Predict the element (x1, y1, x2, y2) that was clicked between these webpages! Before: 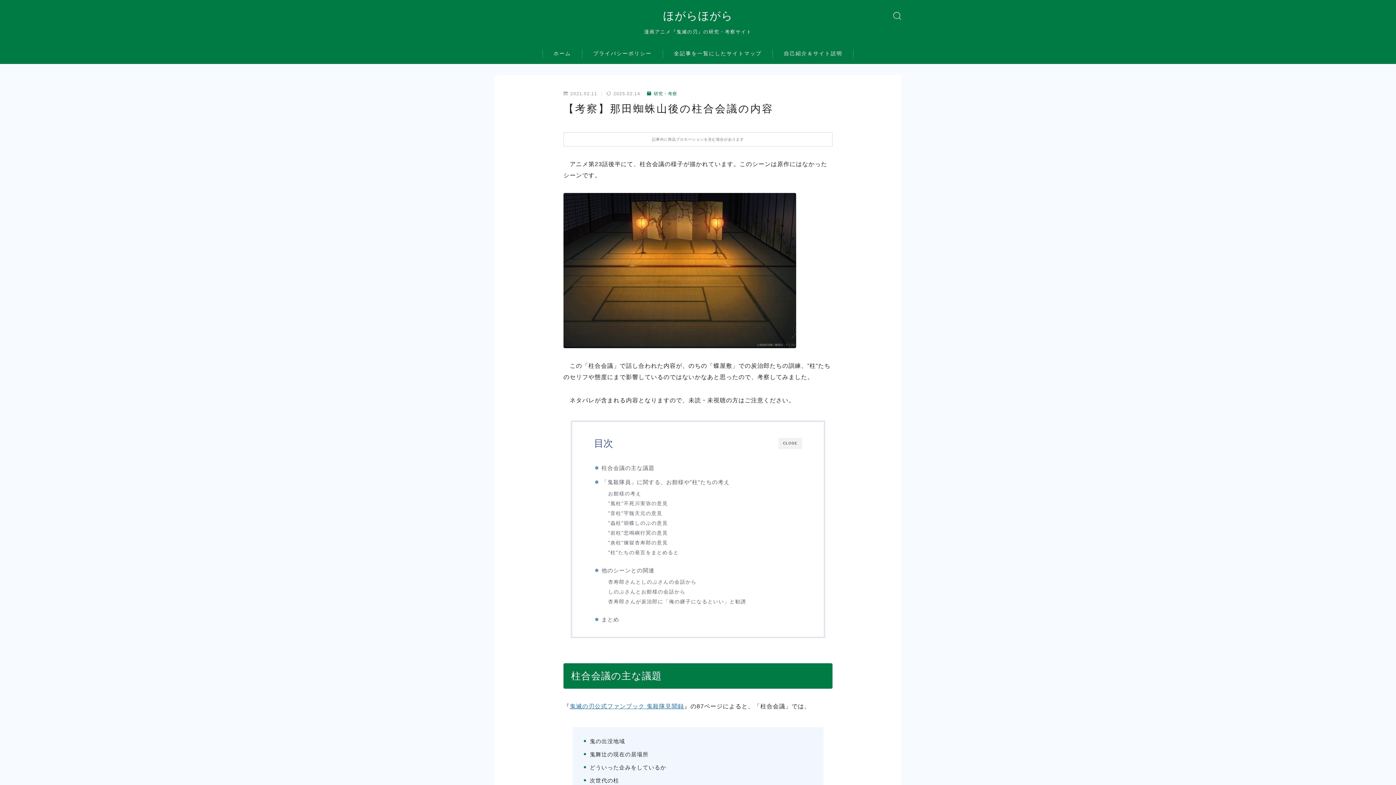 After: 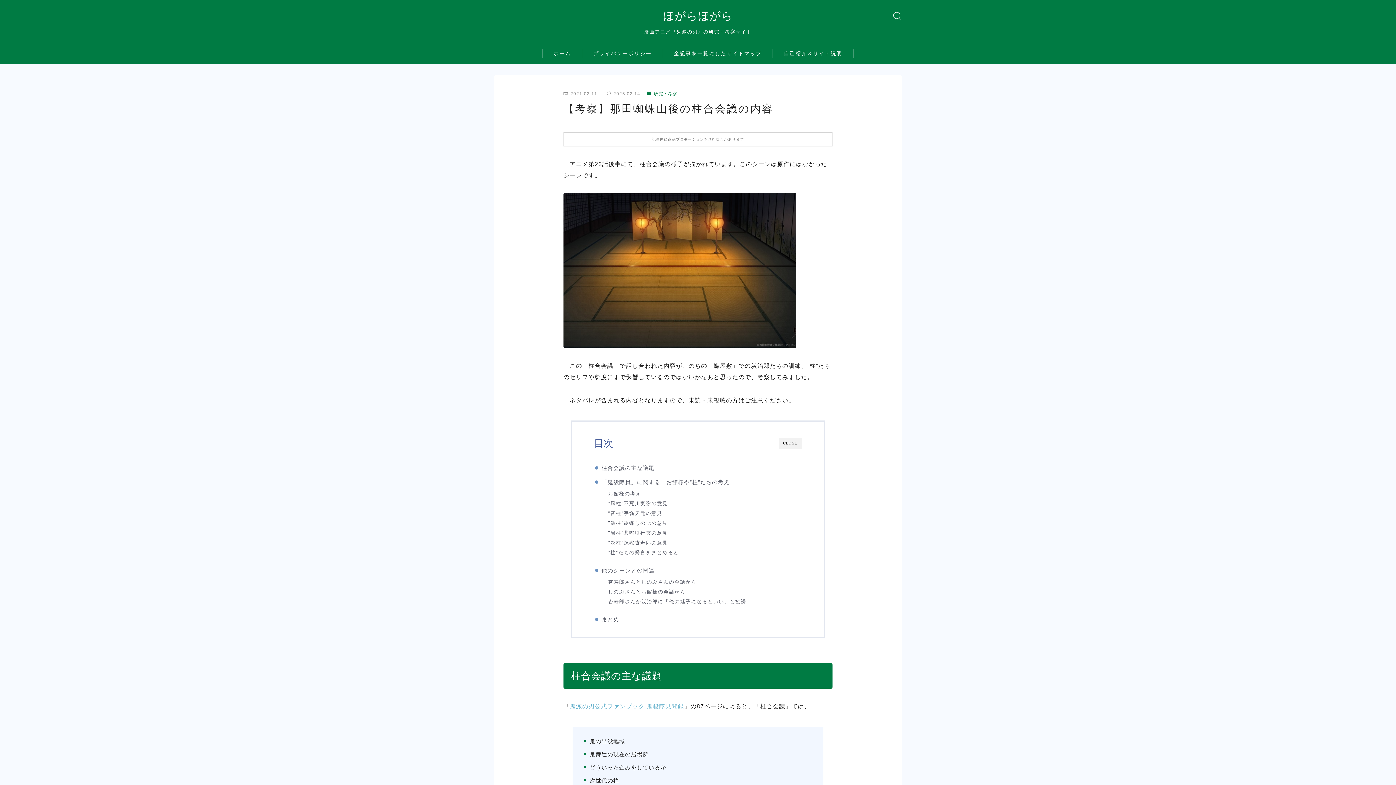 Action: label: 鬼滅の刃公式ファンブック 鬼殺隊見聞録 bbox: (569, 703, 684, 709)